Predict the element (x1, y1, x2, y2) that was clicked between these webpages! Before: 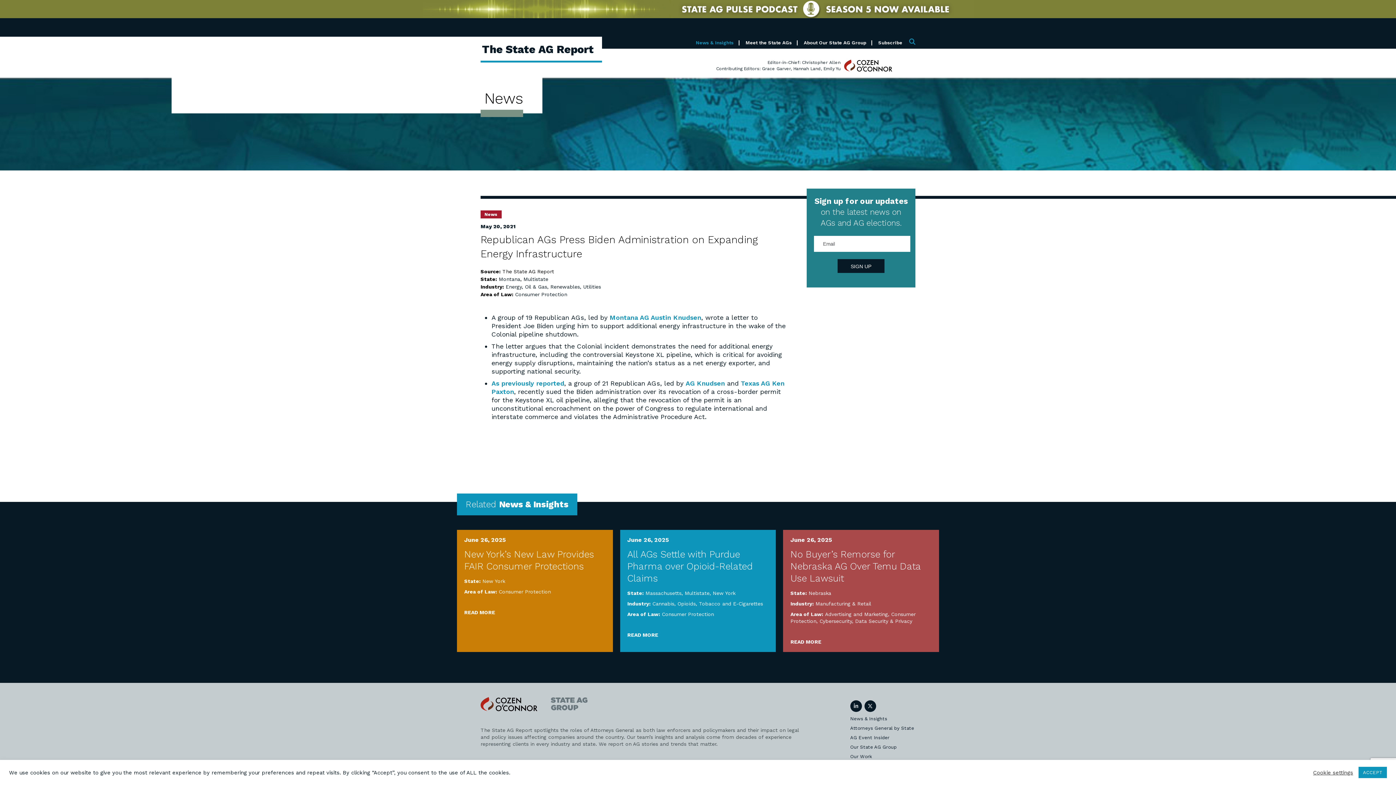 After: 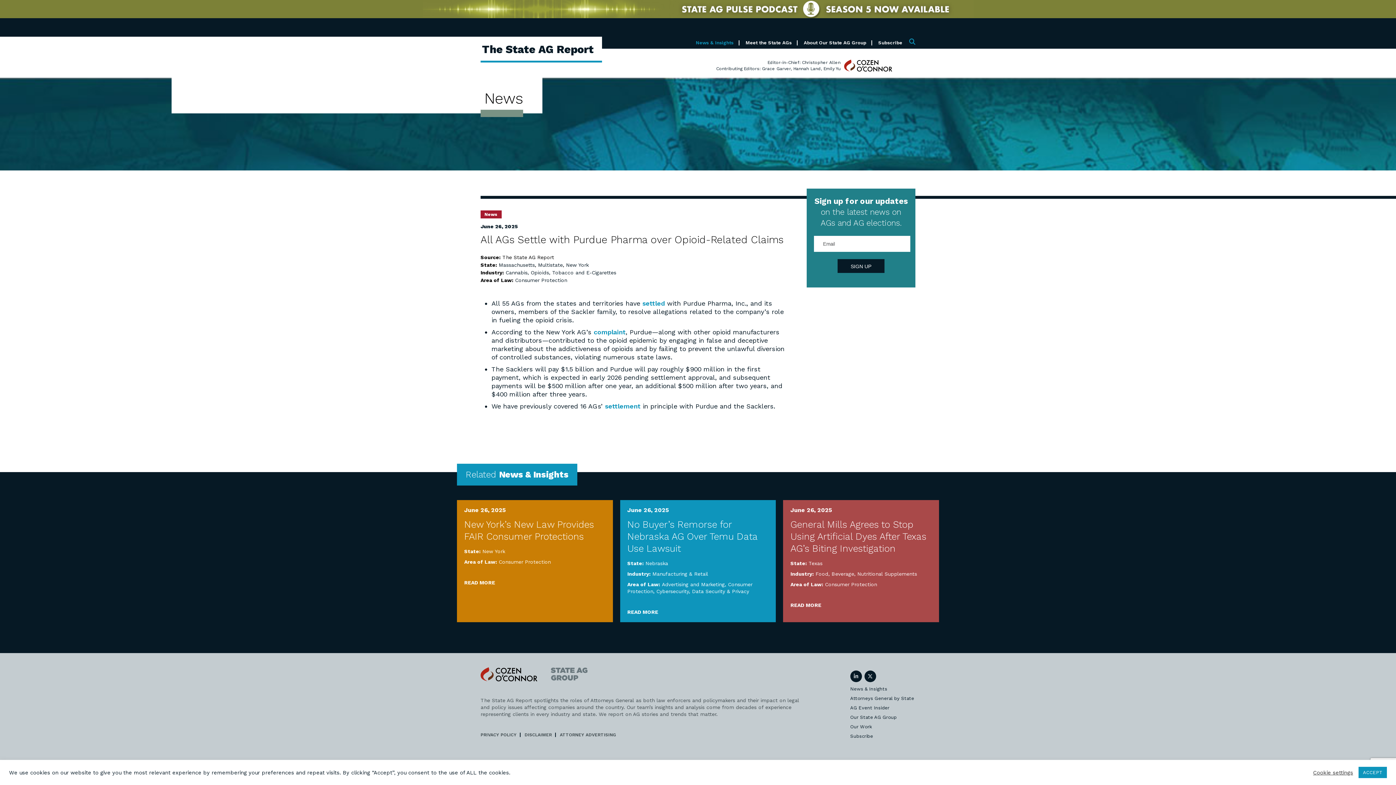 Action: label: All AGs Settle with Purdue Pharma over Opioid-Related Claims bbox: (627, 549, 752, 584)